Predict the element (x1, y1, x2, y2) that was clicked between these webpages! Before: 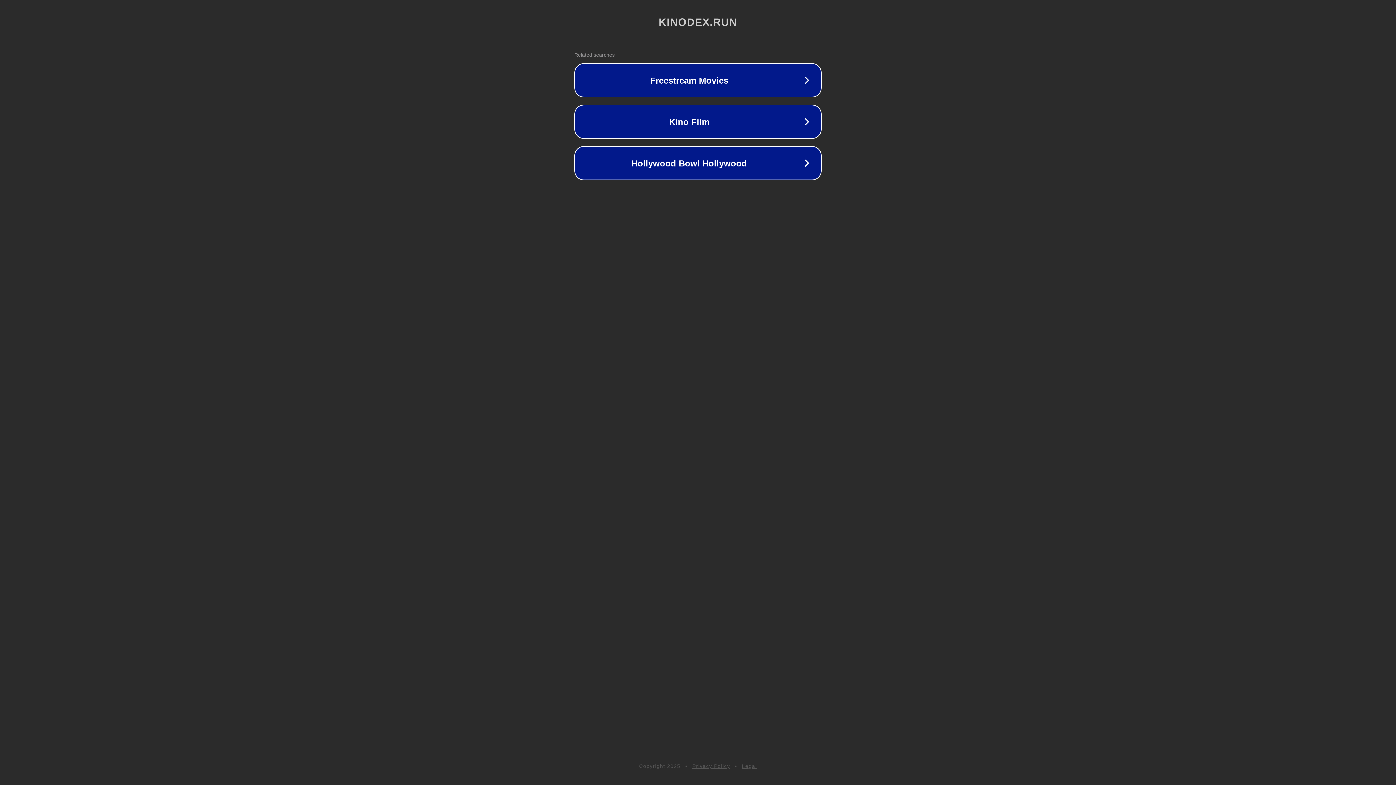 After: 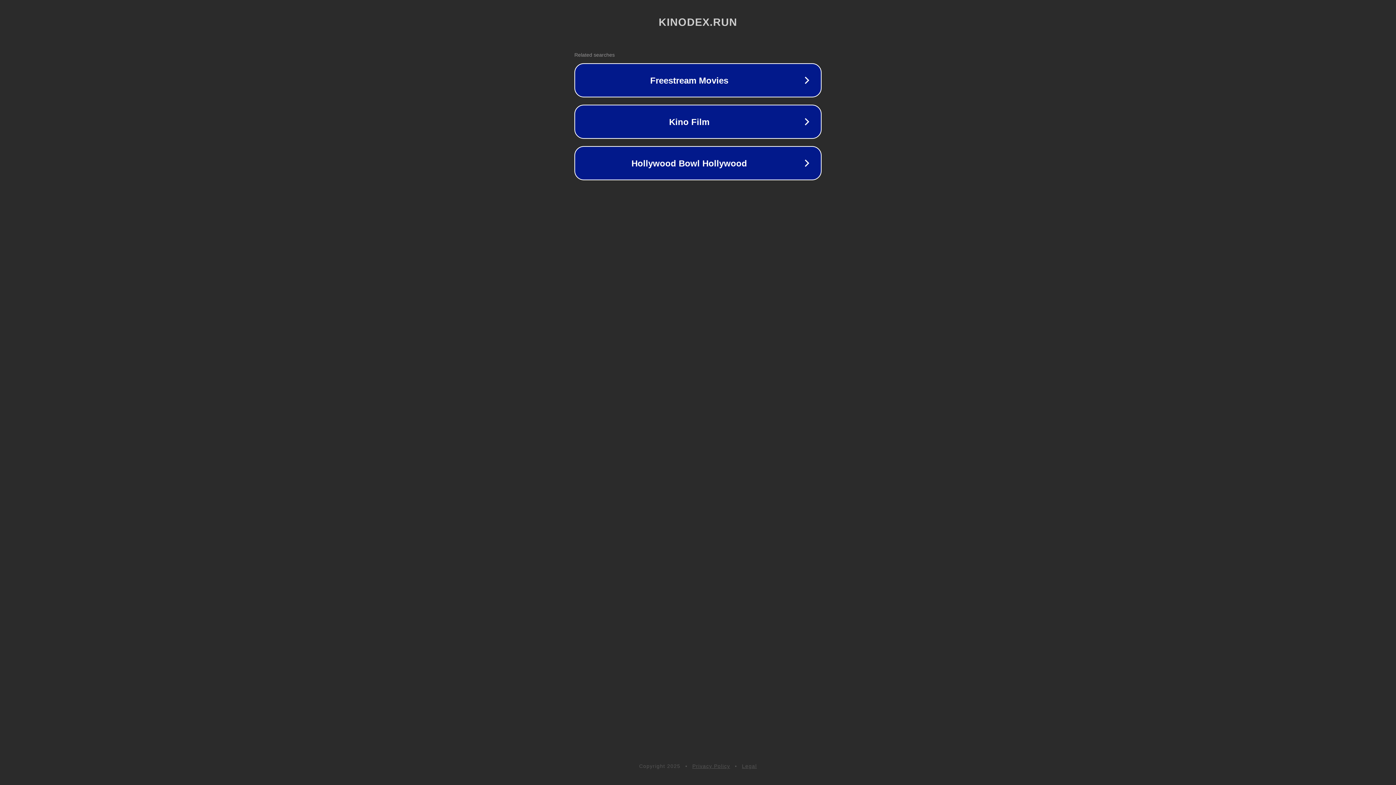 Action: label: Privacy Policy bbox: (692, 763, 730, 769)